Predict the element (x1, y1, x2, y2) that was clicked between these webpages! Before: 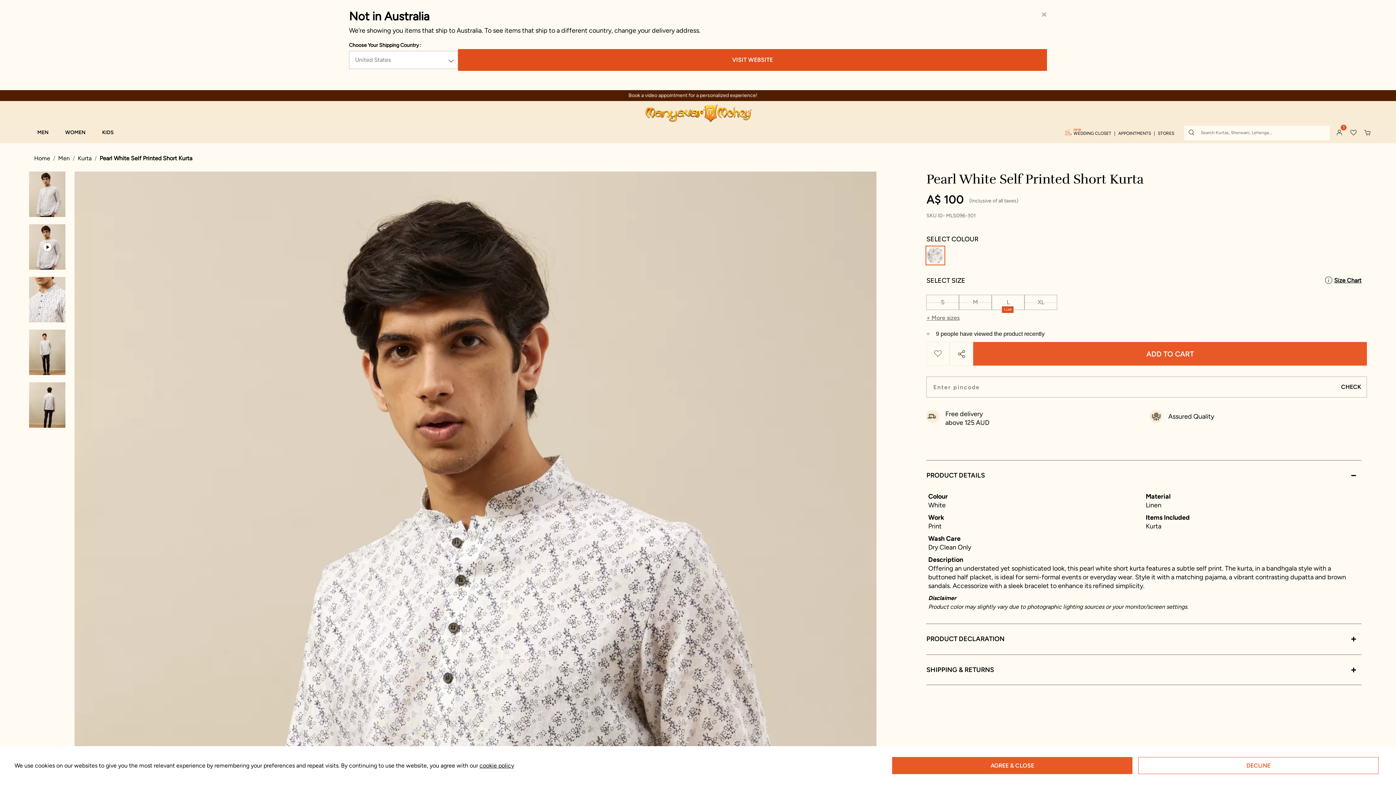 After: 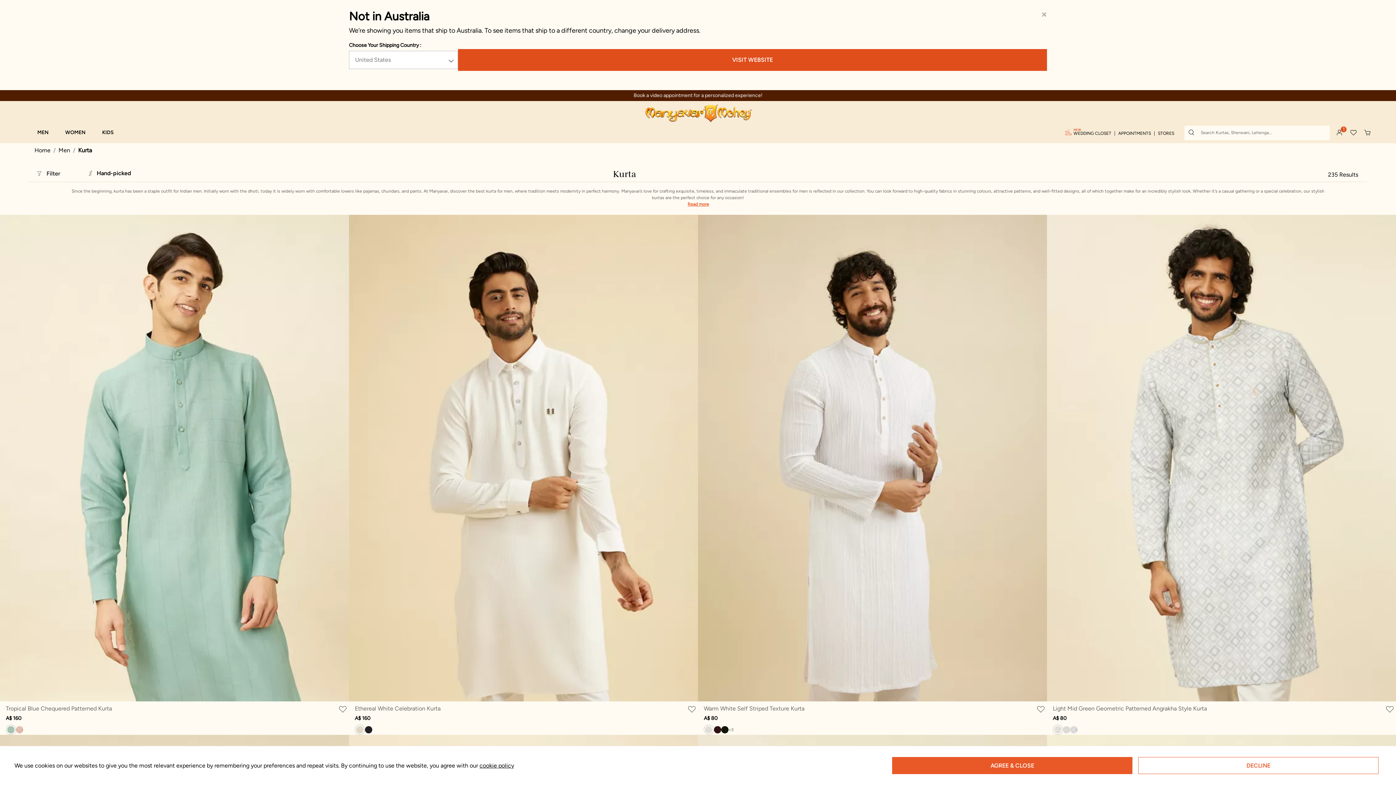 Action: label: Kurta bbox: (77, 154, 91, 161)